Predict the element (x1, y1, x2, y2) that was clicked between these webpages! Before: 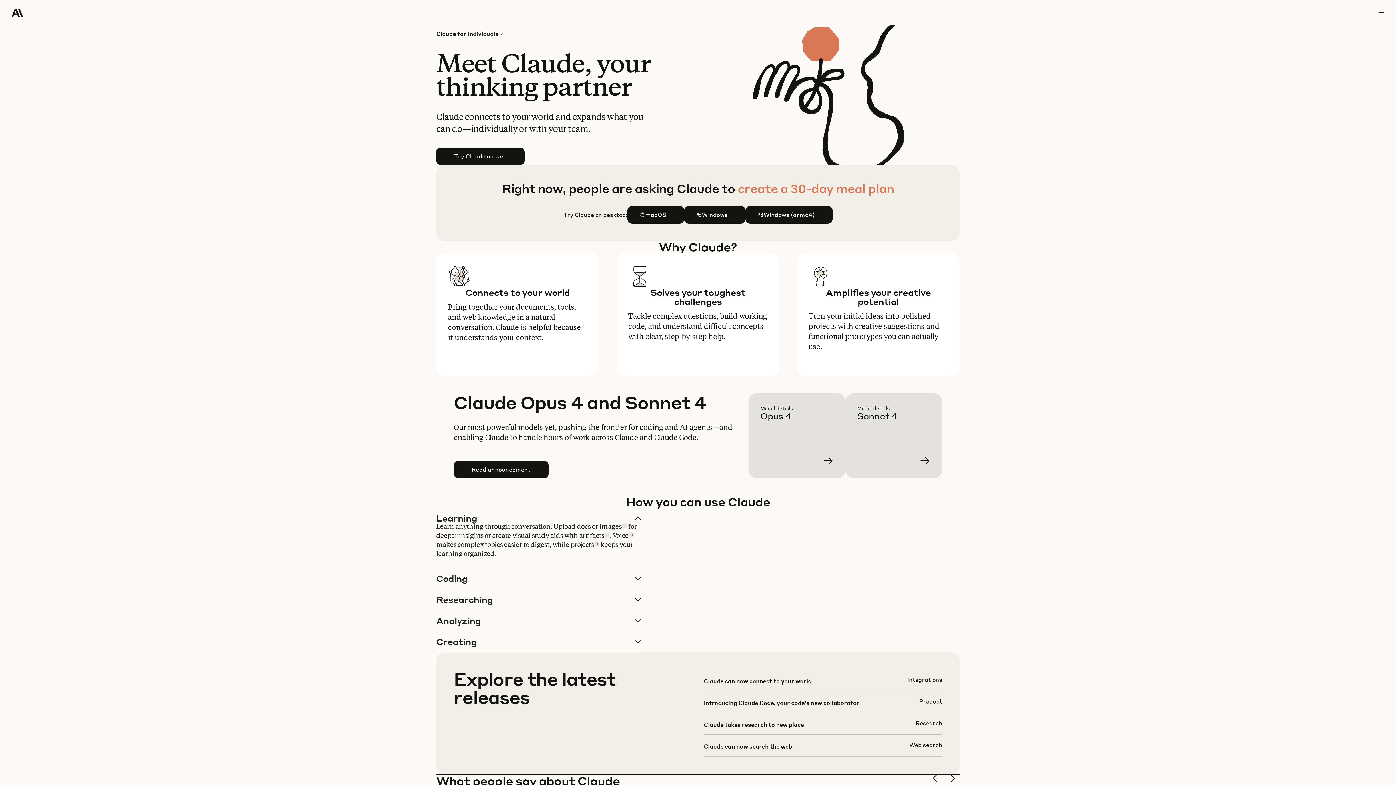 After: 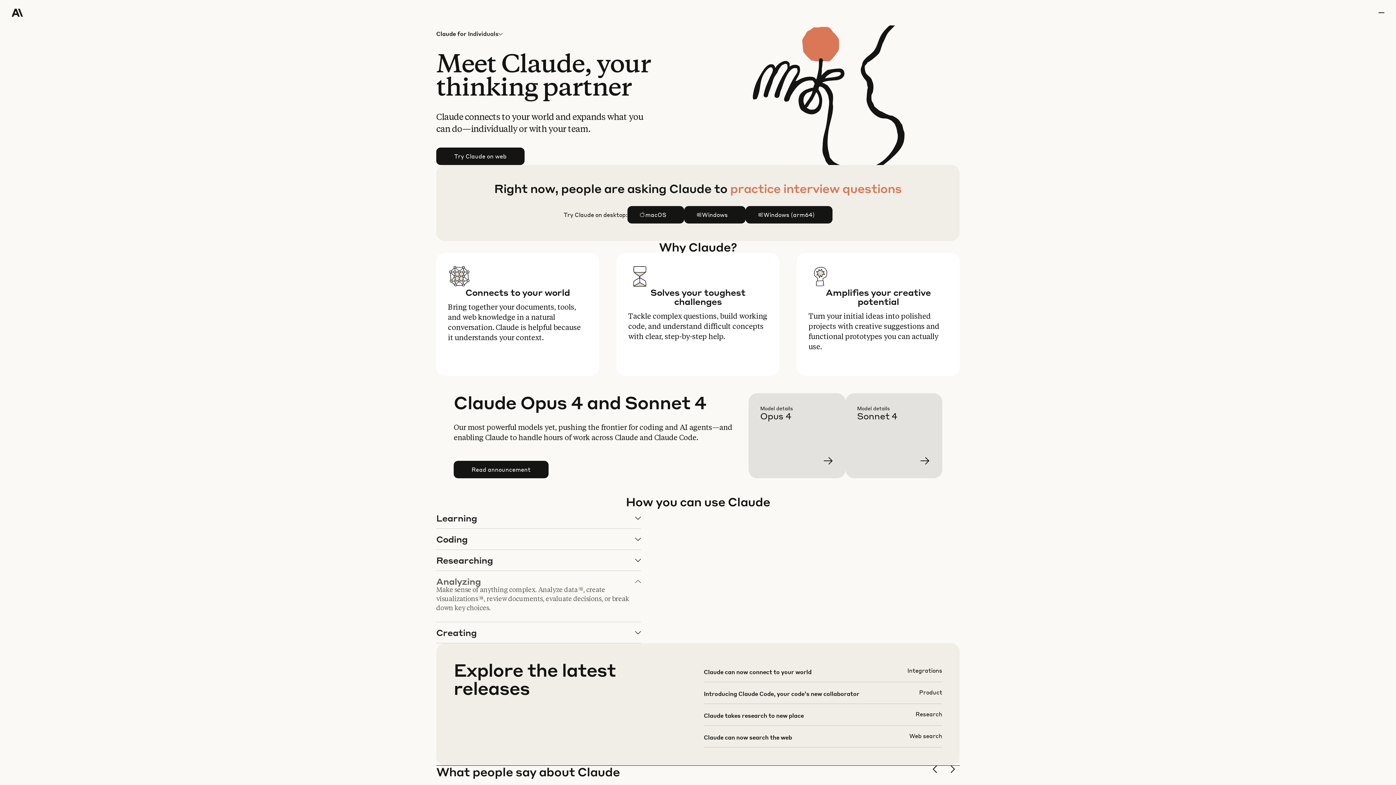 Action: label: Analyzing bbox: (436, 610, 640, 631)